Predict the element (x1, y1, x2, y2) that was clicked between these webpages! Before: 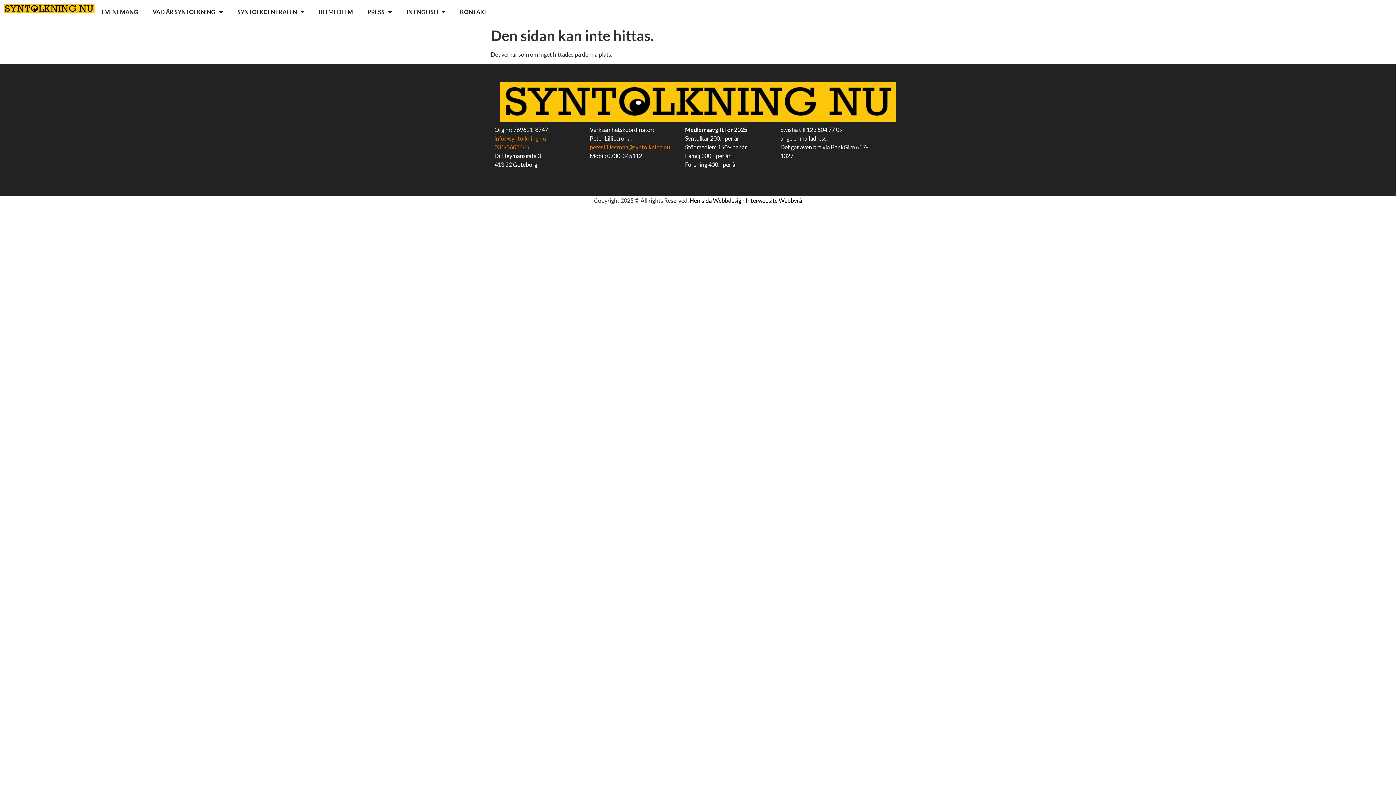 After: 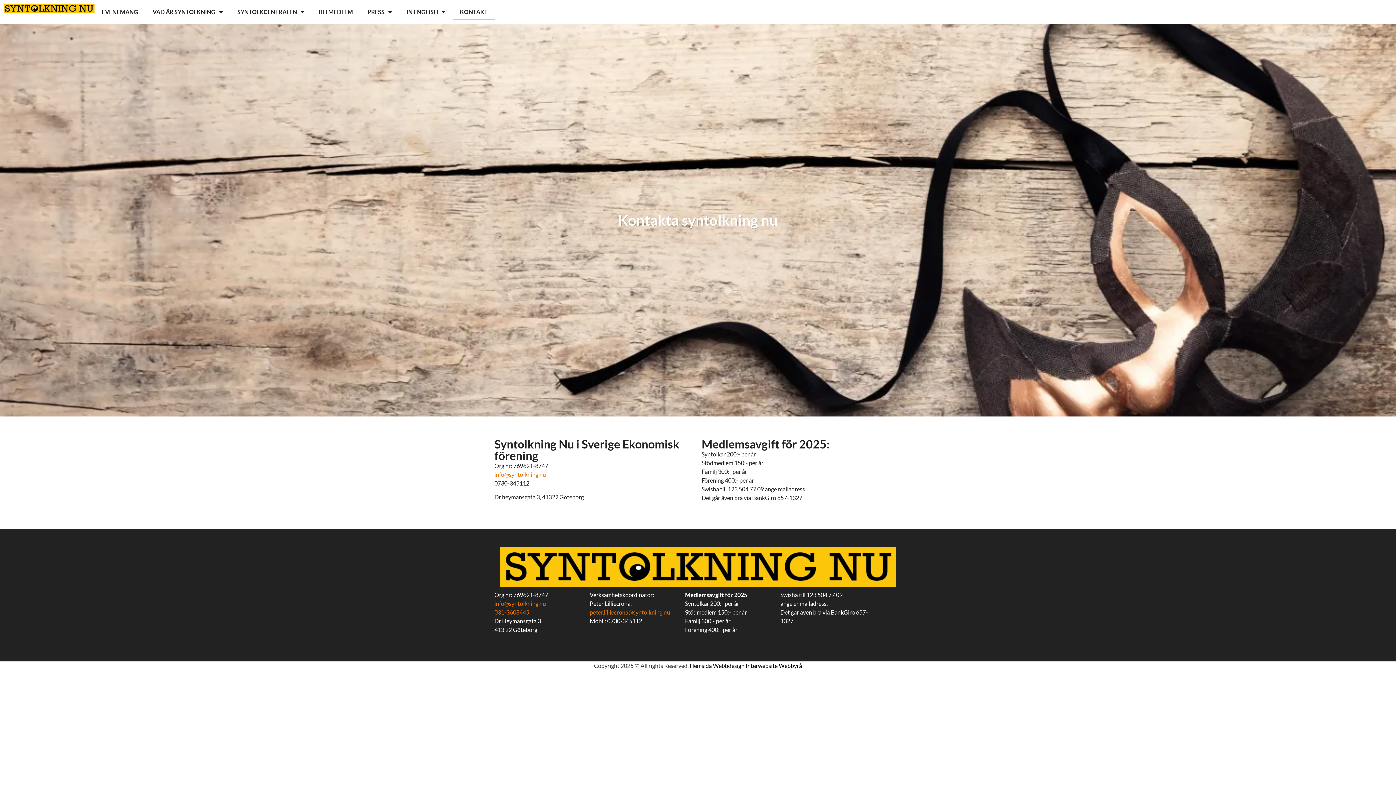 Action: bbox: (452, 3, 495, 20) label: KONTAKT